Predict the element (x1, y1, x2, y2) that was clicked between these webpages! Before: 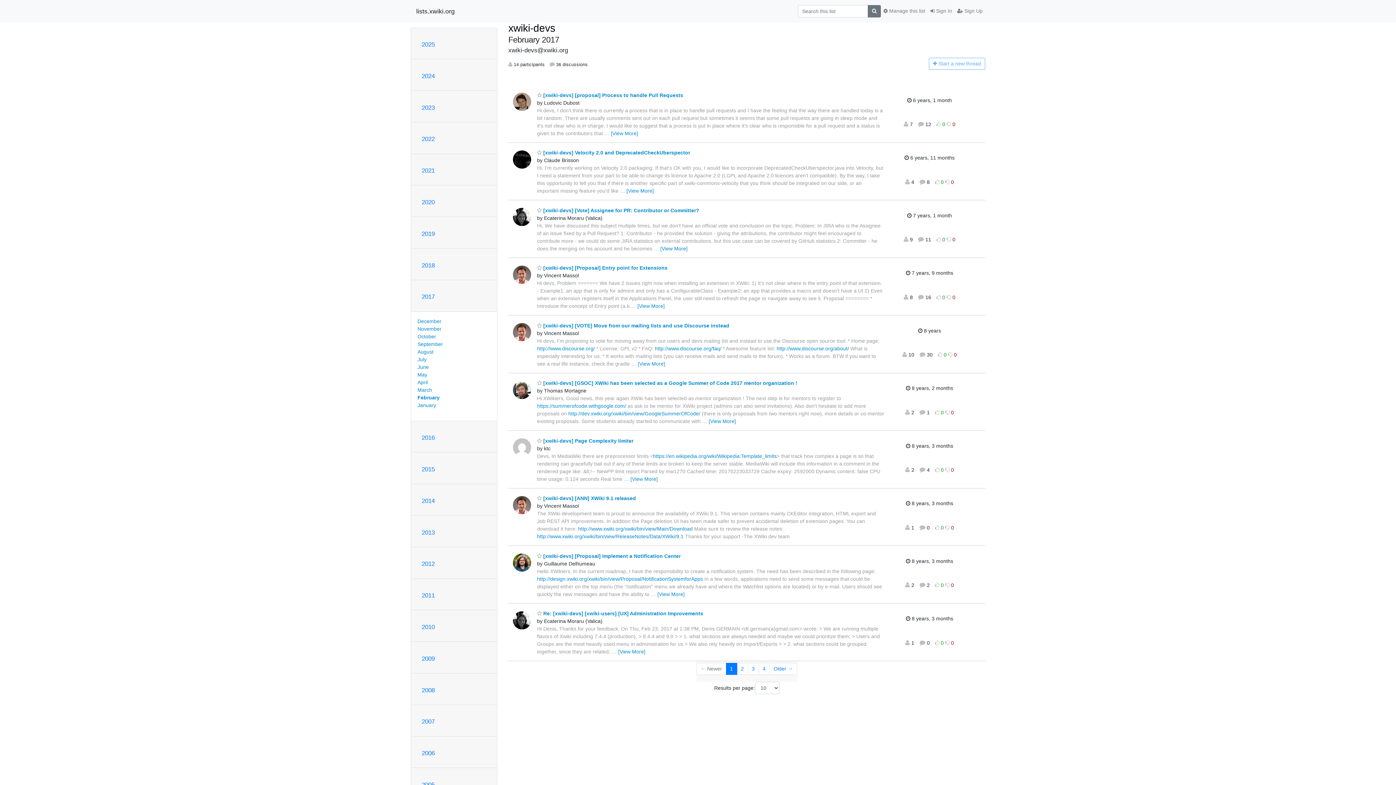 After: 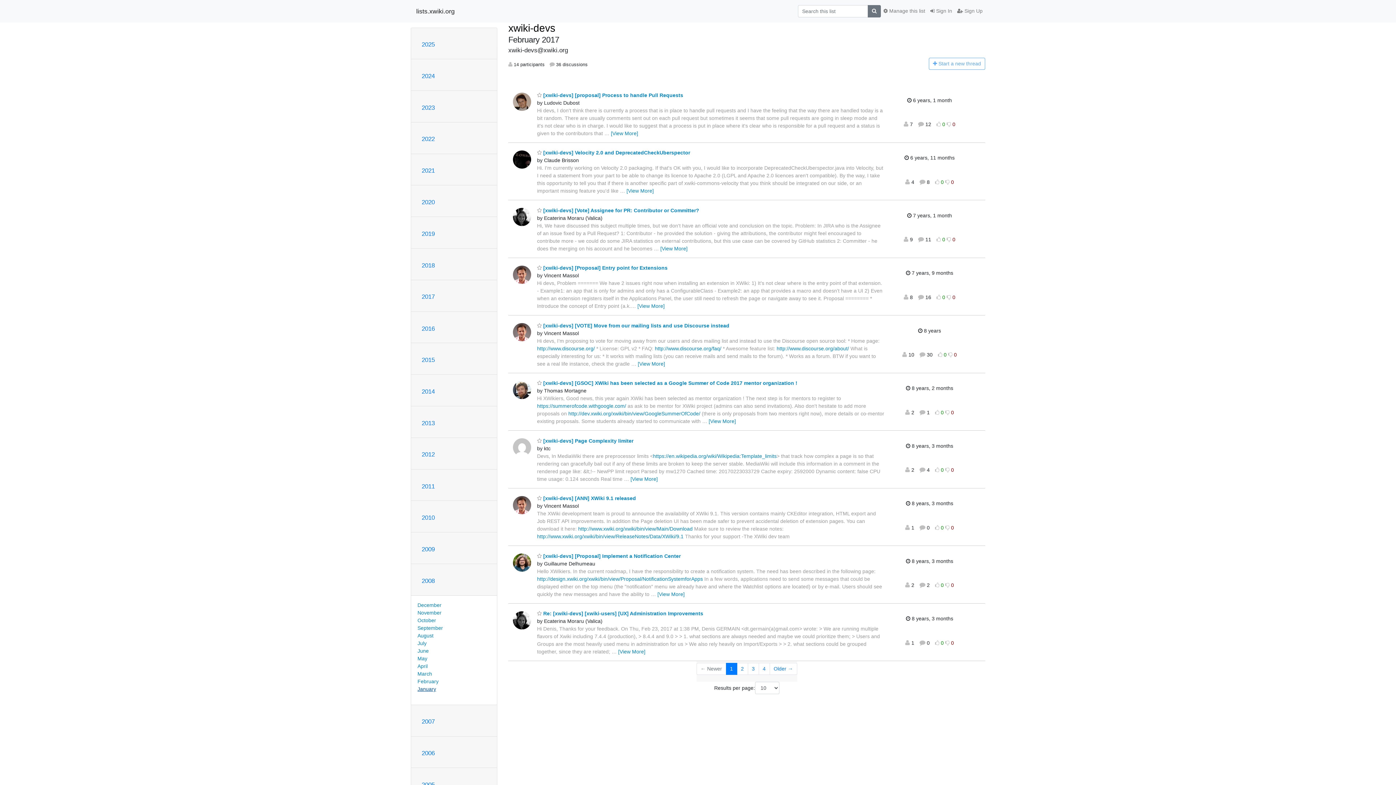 Action: label: 2008 bbox: (421, 687, 434, 694)